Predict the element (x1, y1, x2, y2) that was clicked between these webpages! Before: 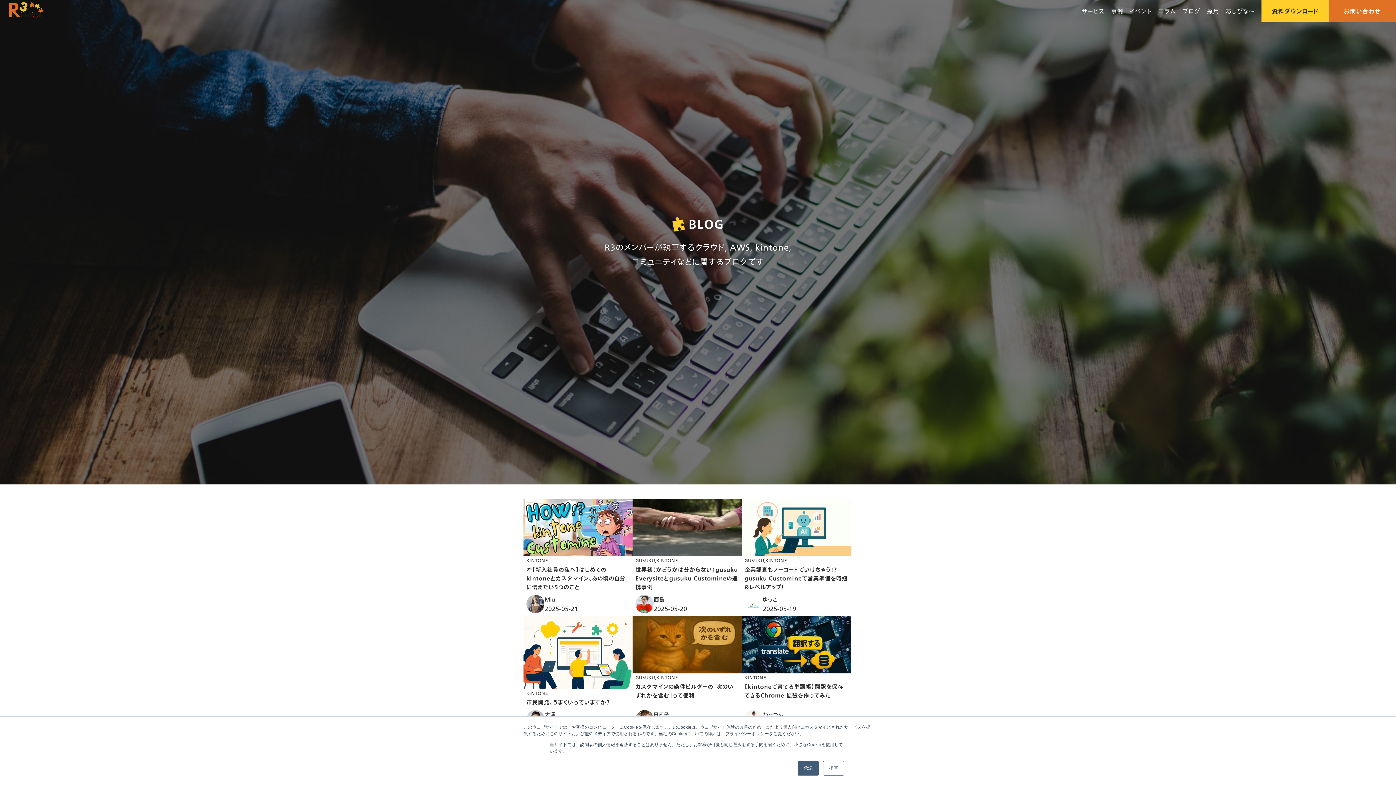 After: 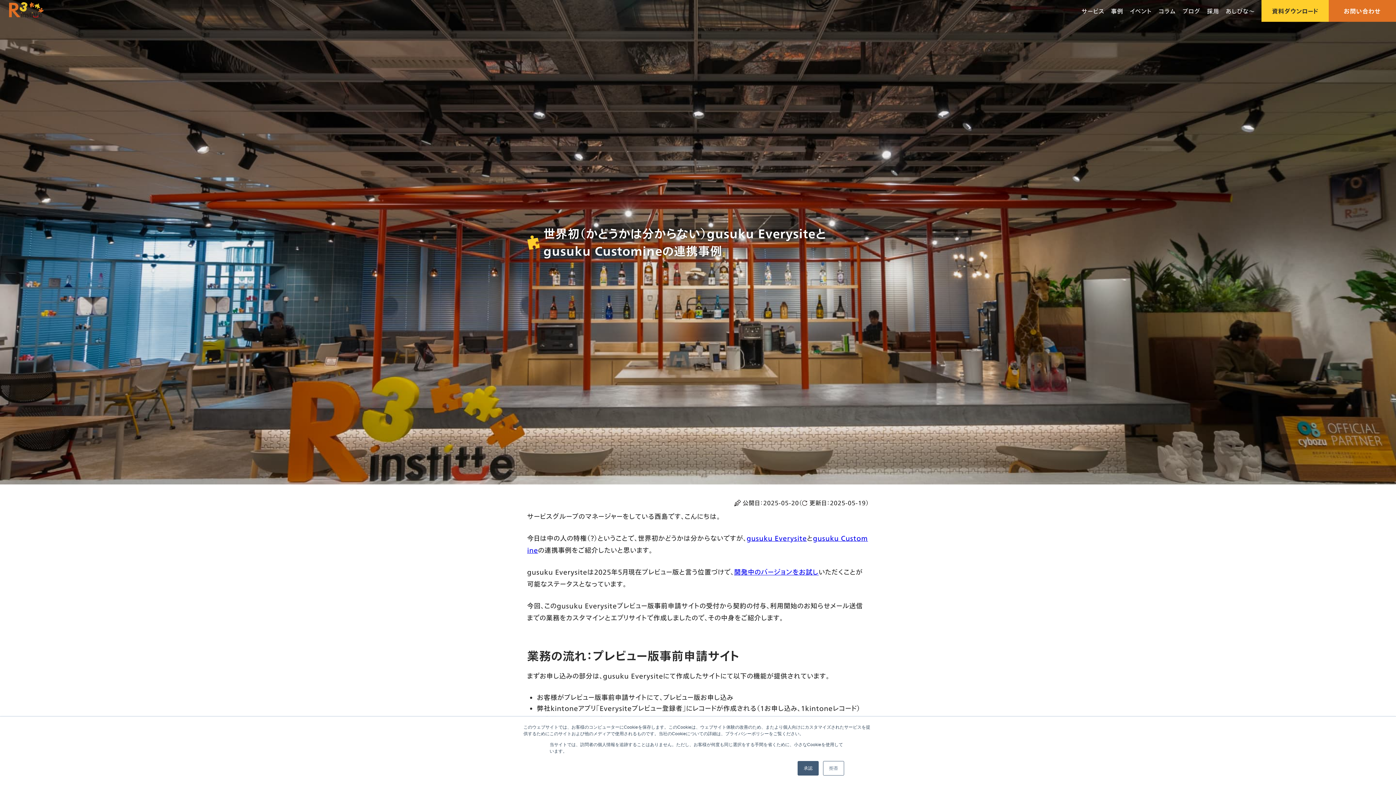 Action: bbox: (635, 566, 738, 590) label: 世界初（かどうかは分からない）gusuku Everysiteとgusuku Customineの連携事例